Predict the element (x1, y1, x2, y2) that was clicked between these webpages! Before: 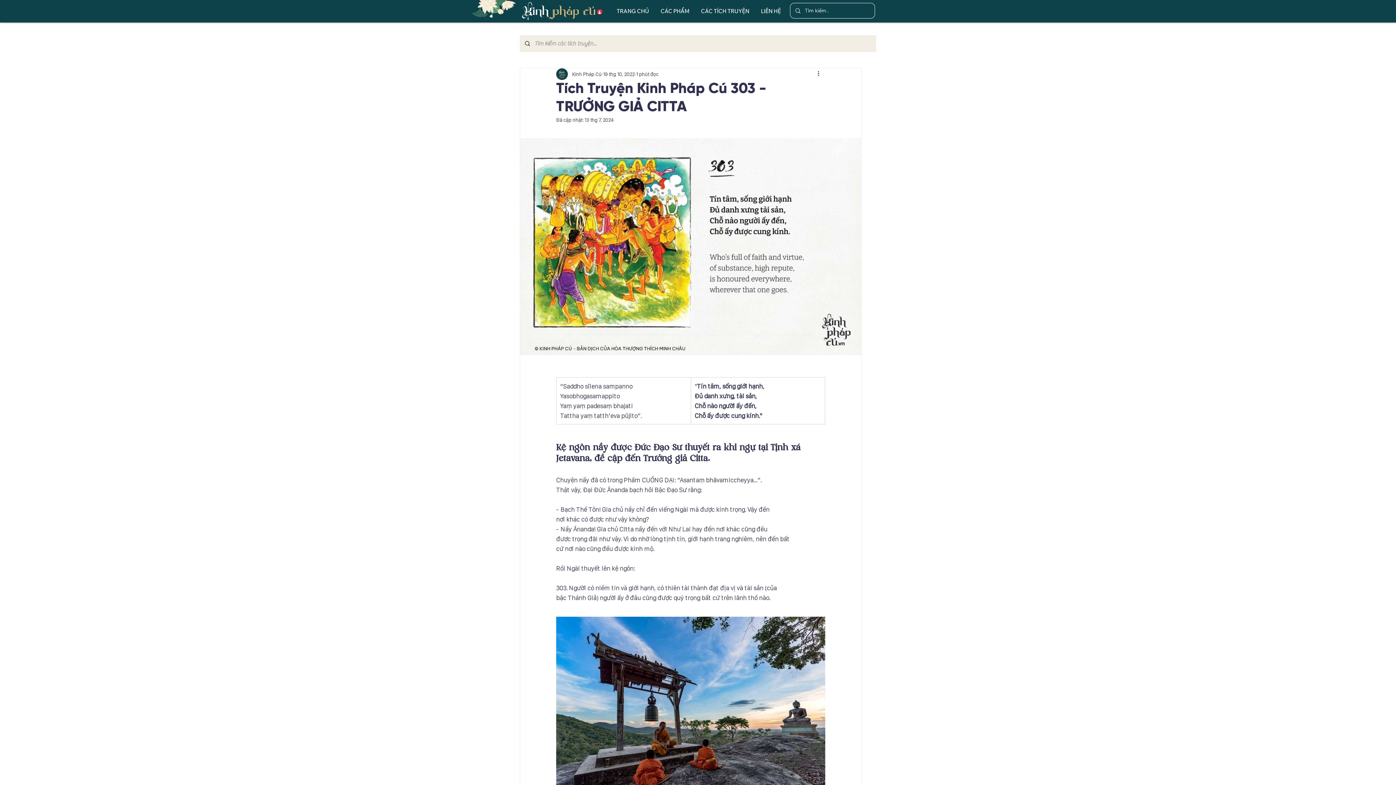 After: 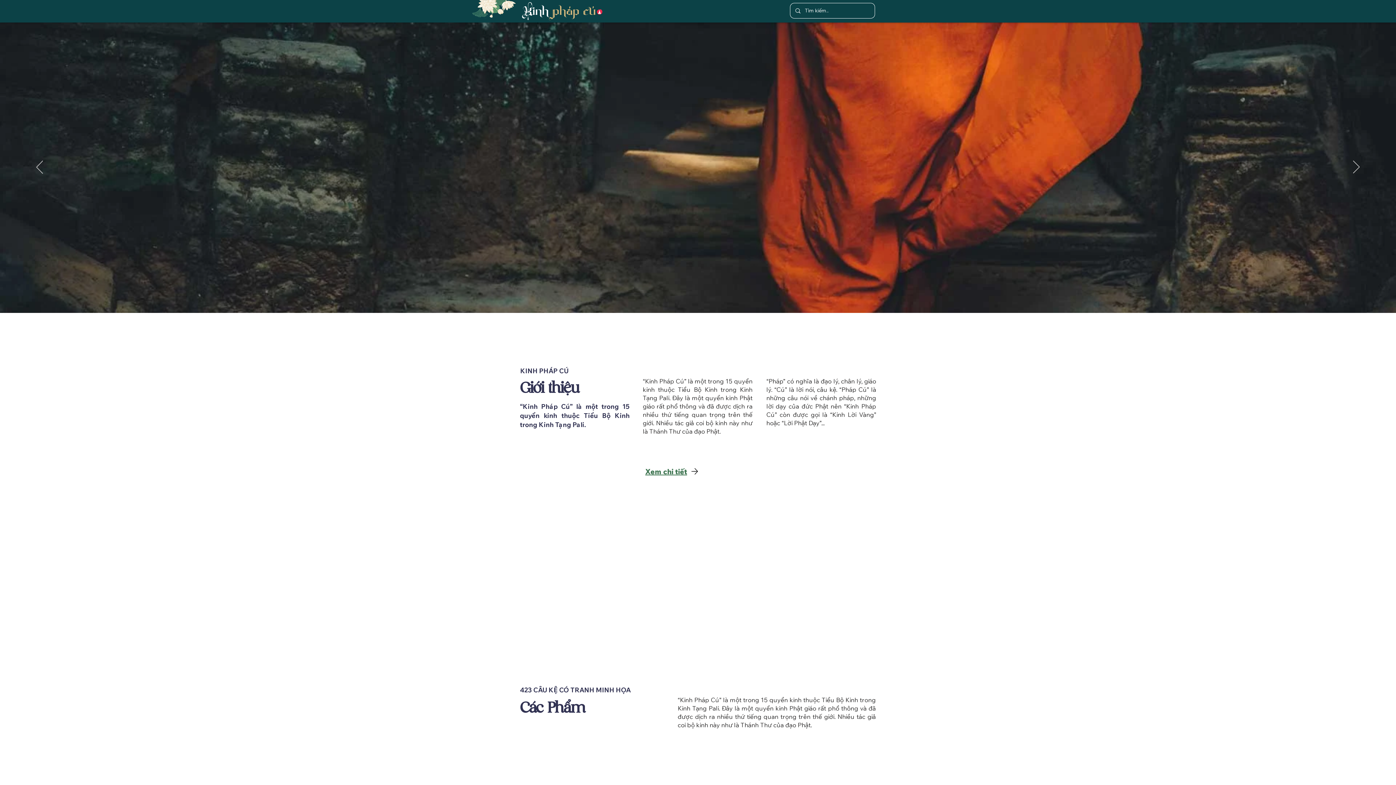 Action: bbox: (611, 2, 655, 20) label: TRANG CHỦ